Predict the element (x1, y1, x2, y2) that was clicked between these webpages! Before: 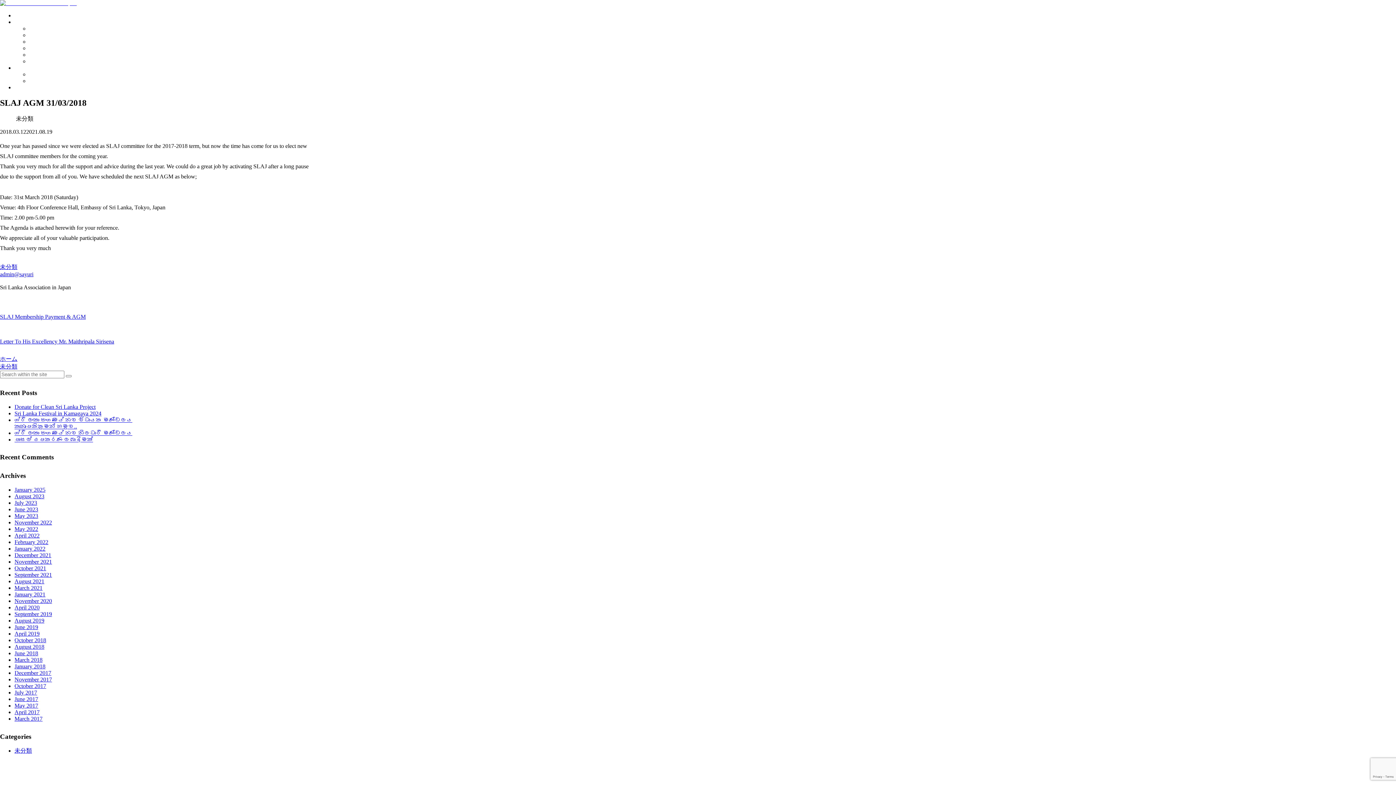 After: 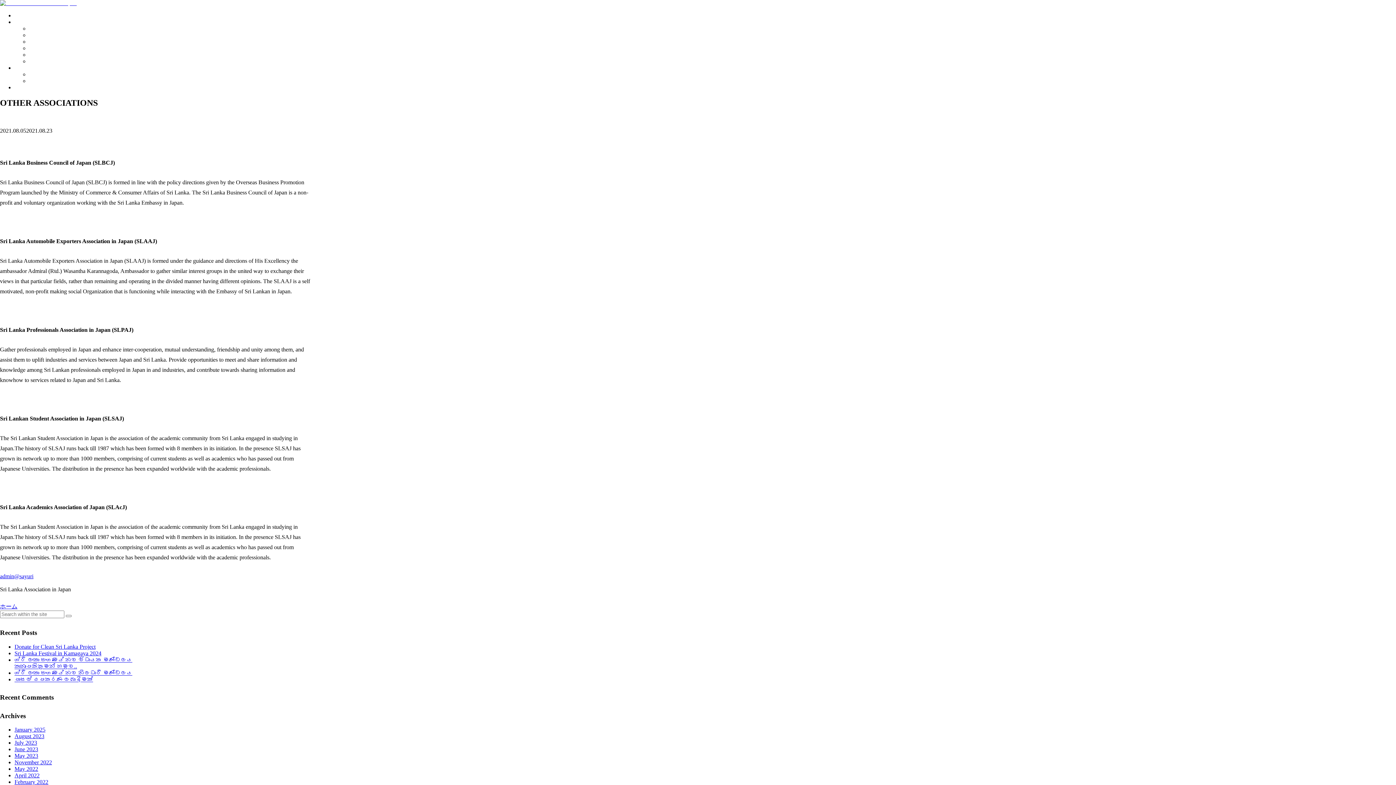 Action: label: OTHER ASSOCIATIONS bbox: (29, 51, 1396, 58)